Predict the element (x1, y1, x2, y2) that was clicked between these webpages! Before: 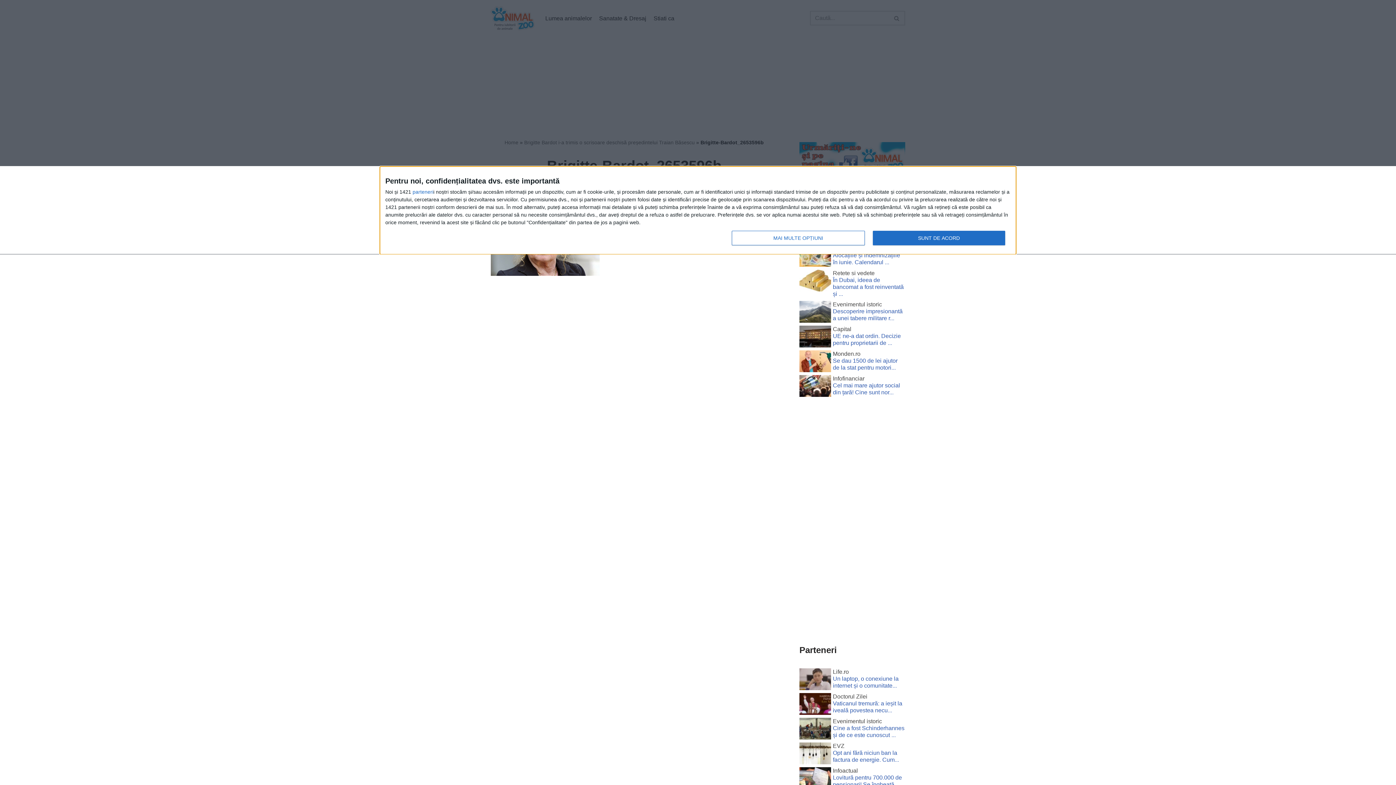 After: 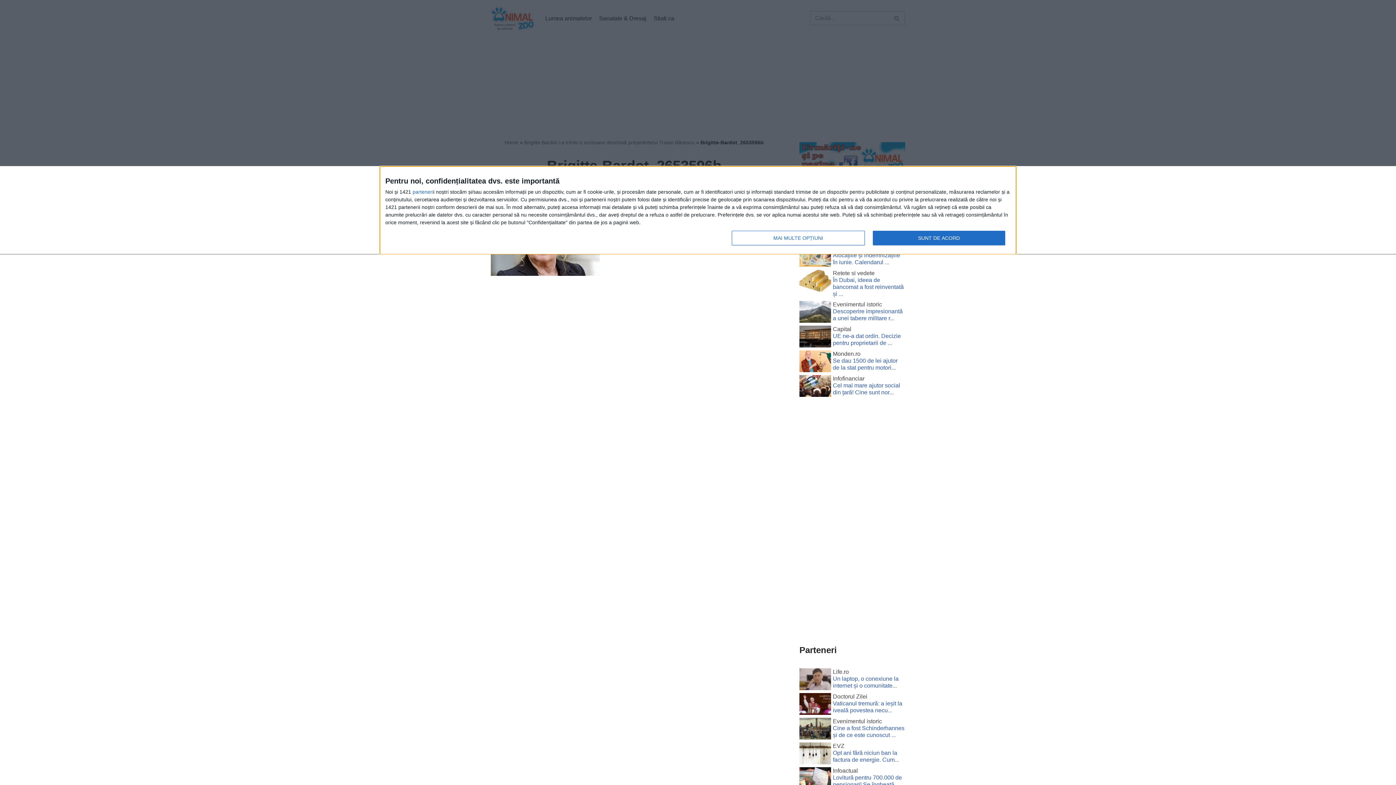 Action: bbox: (799, 244, 831, 269)